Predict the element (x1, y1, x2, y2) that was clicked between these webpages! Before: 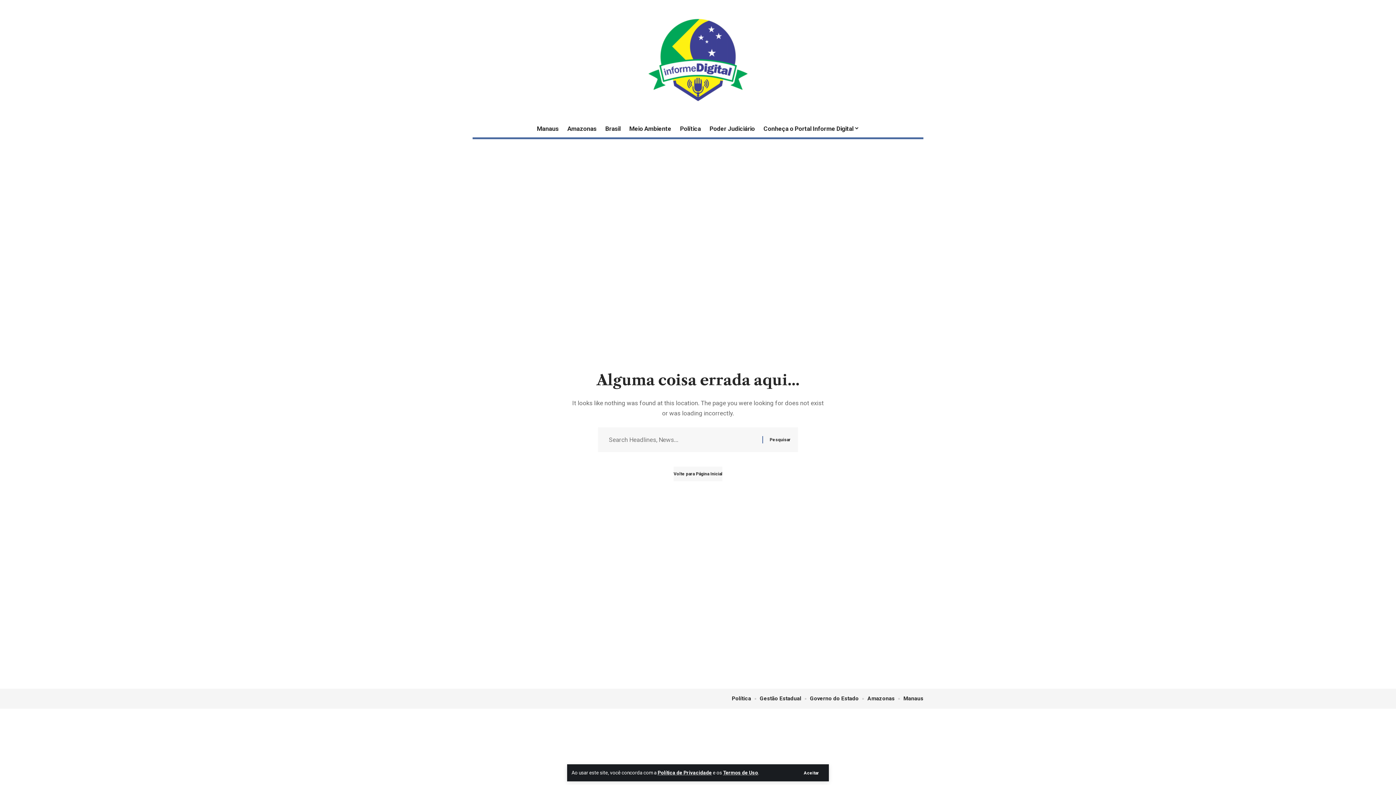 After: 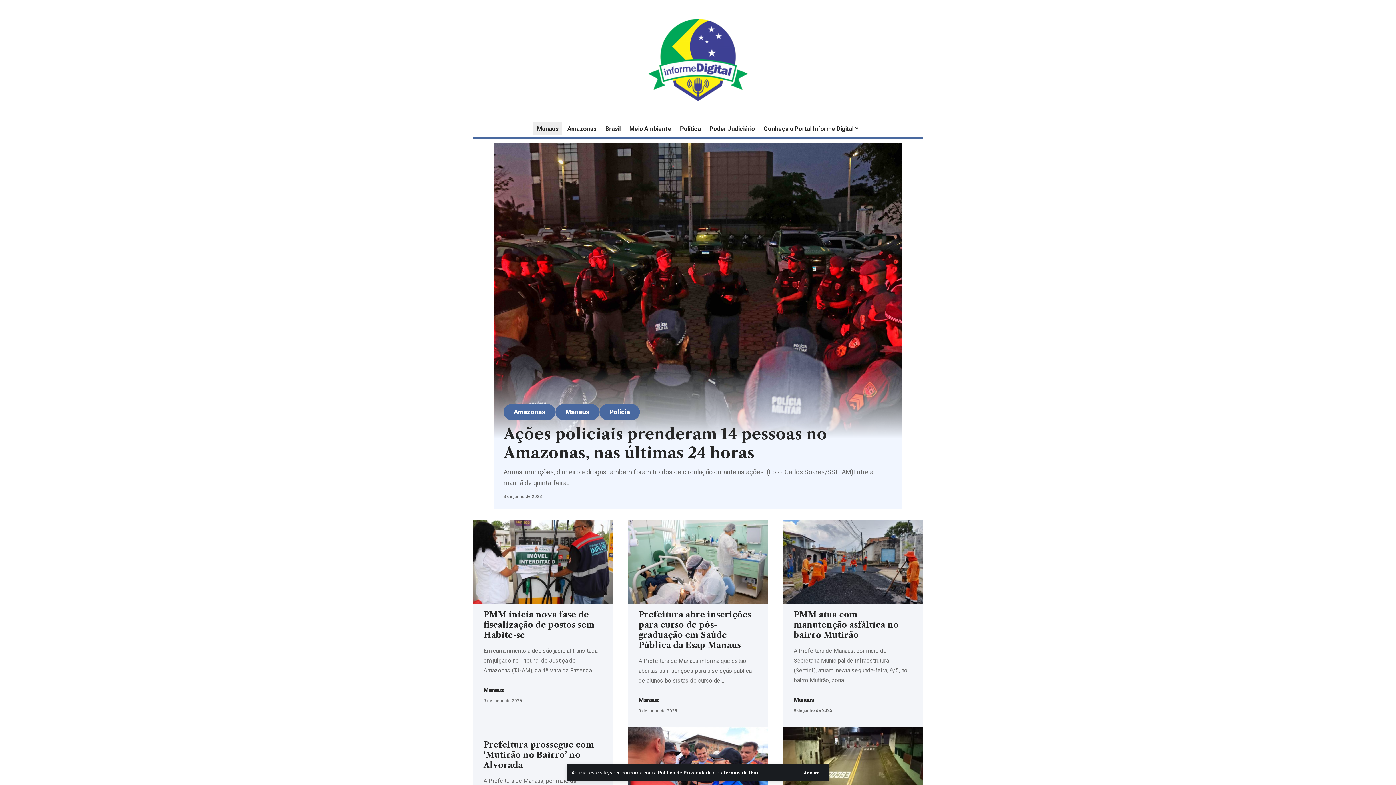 Action: label: Manaus bbox: (903, 694, 923, 703)